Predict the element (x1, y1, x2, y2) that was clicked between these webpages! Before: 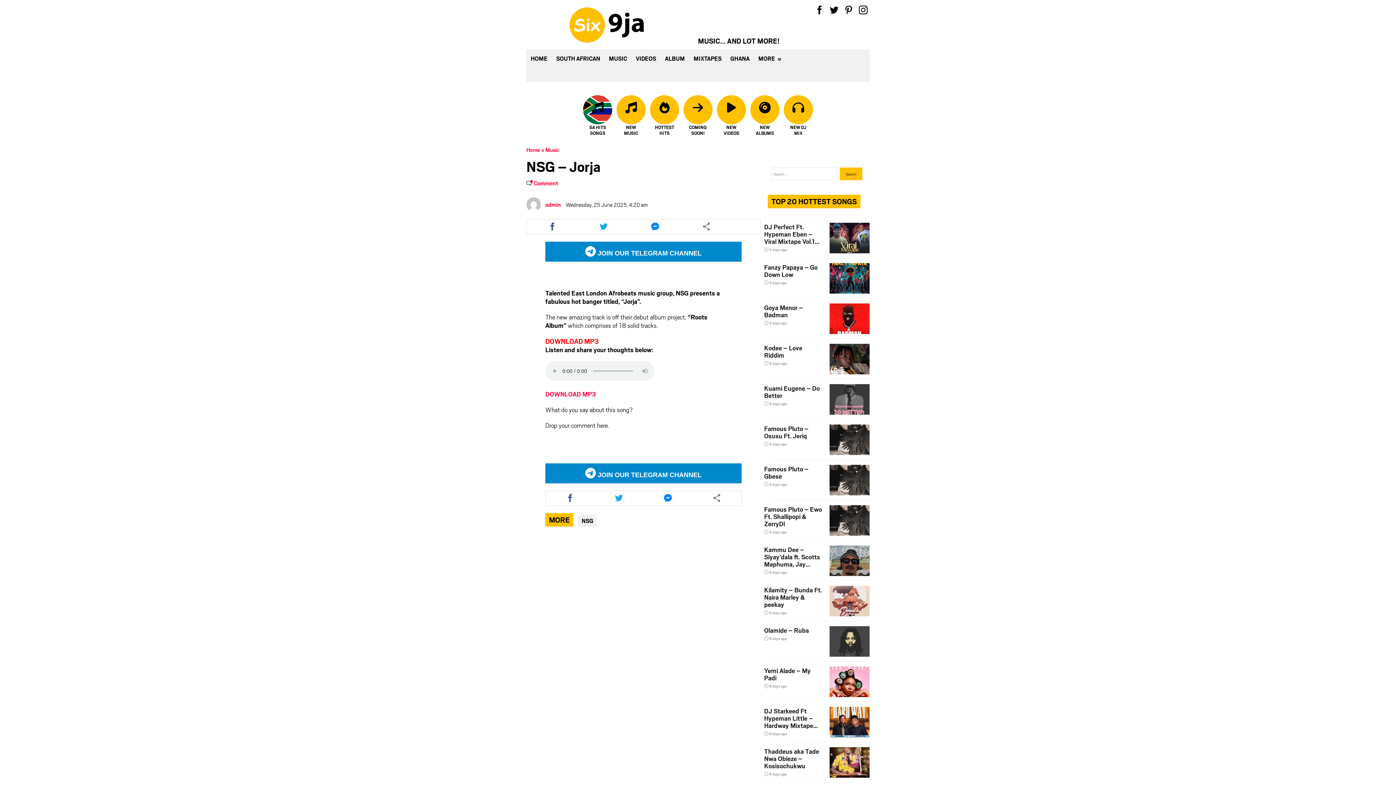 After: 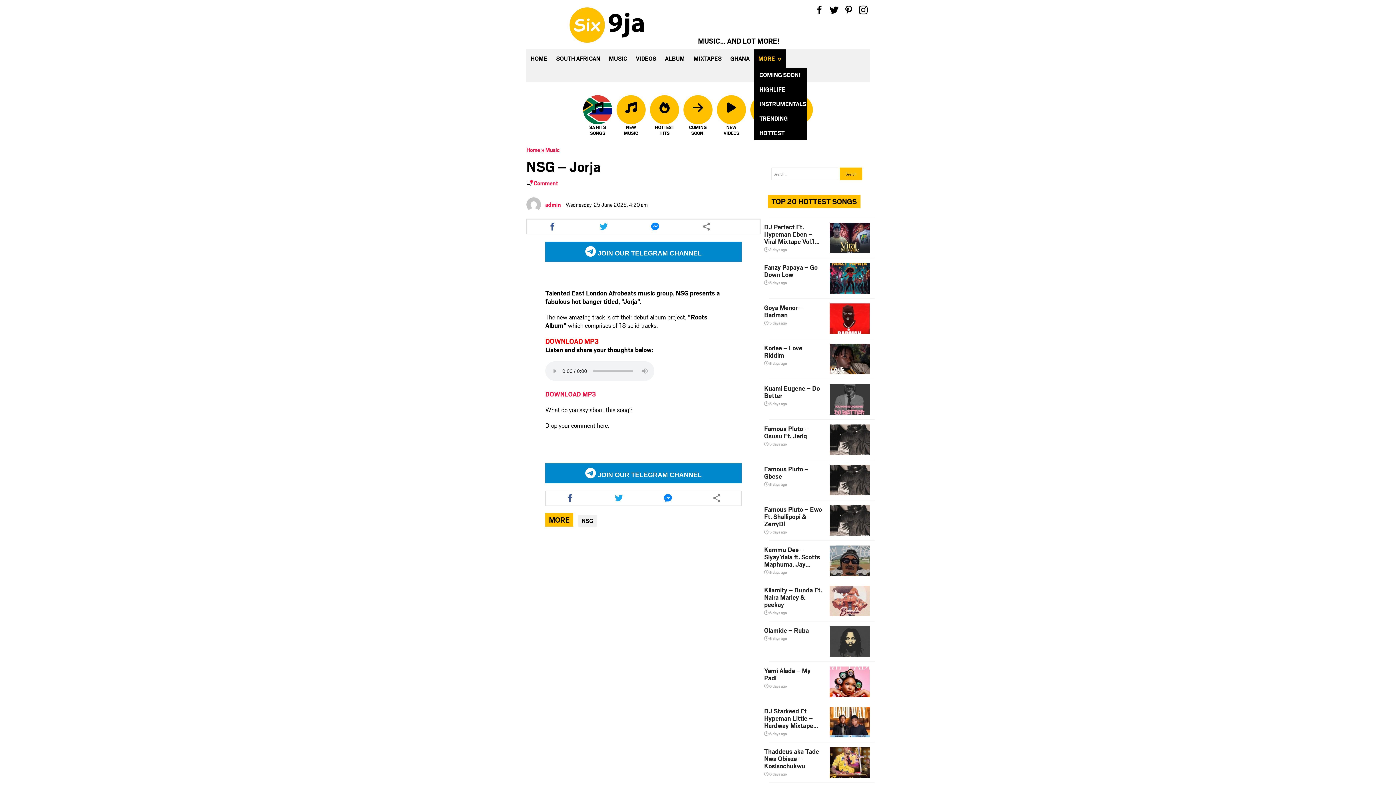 Action: label: MORE bbox: (754, 49, 786, 67)